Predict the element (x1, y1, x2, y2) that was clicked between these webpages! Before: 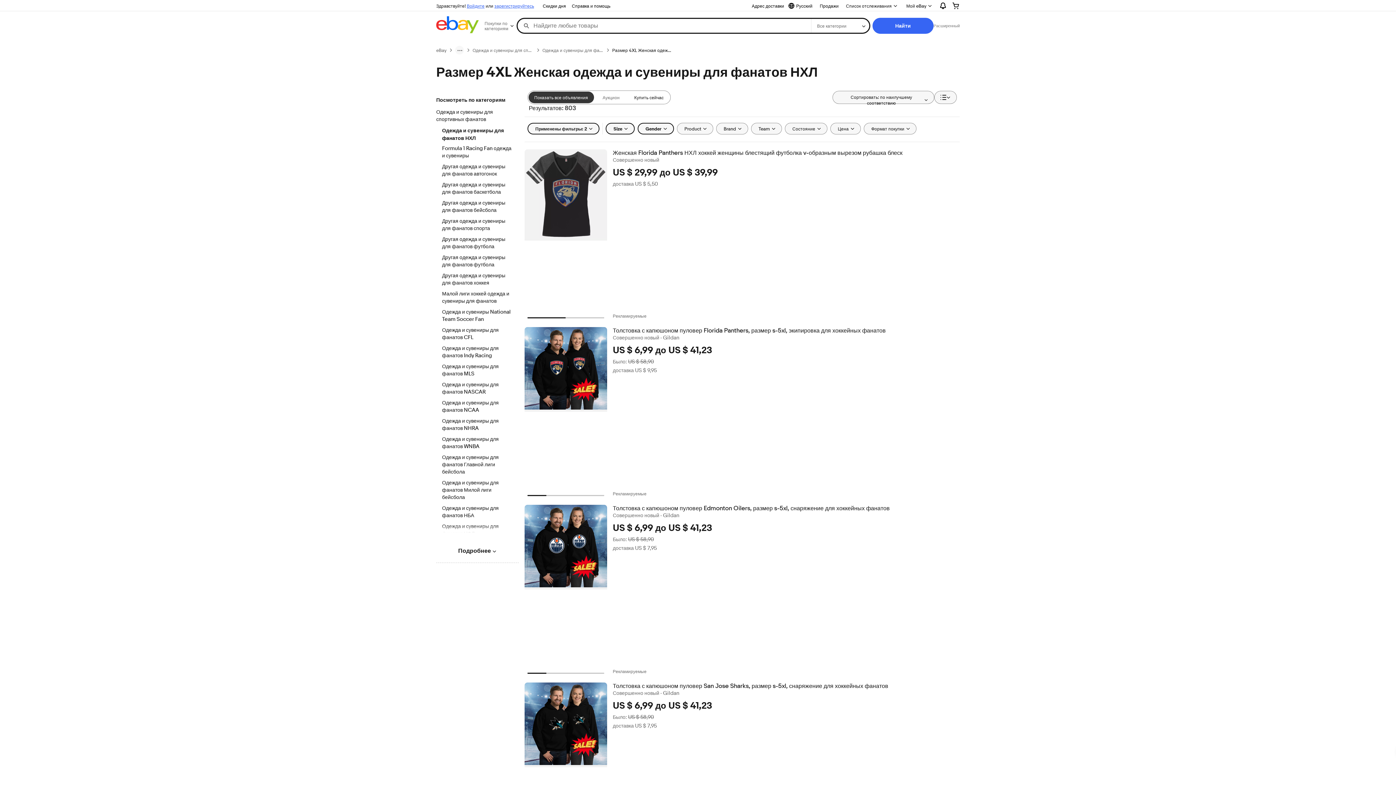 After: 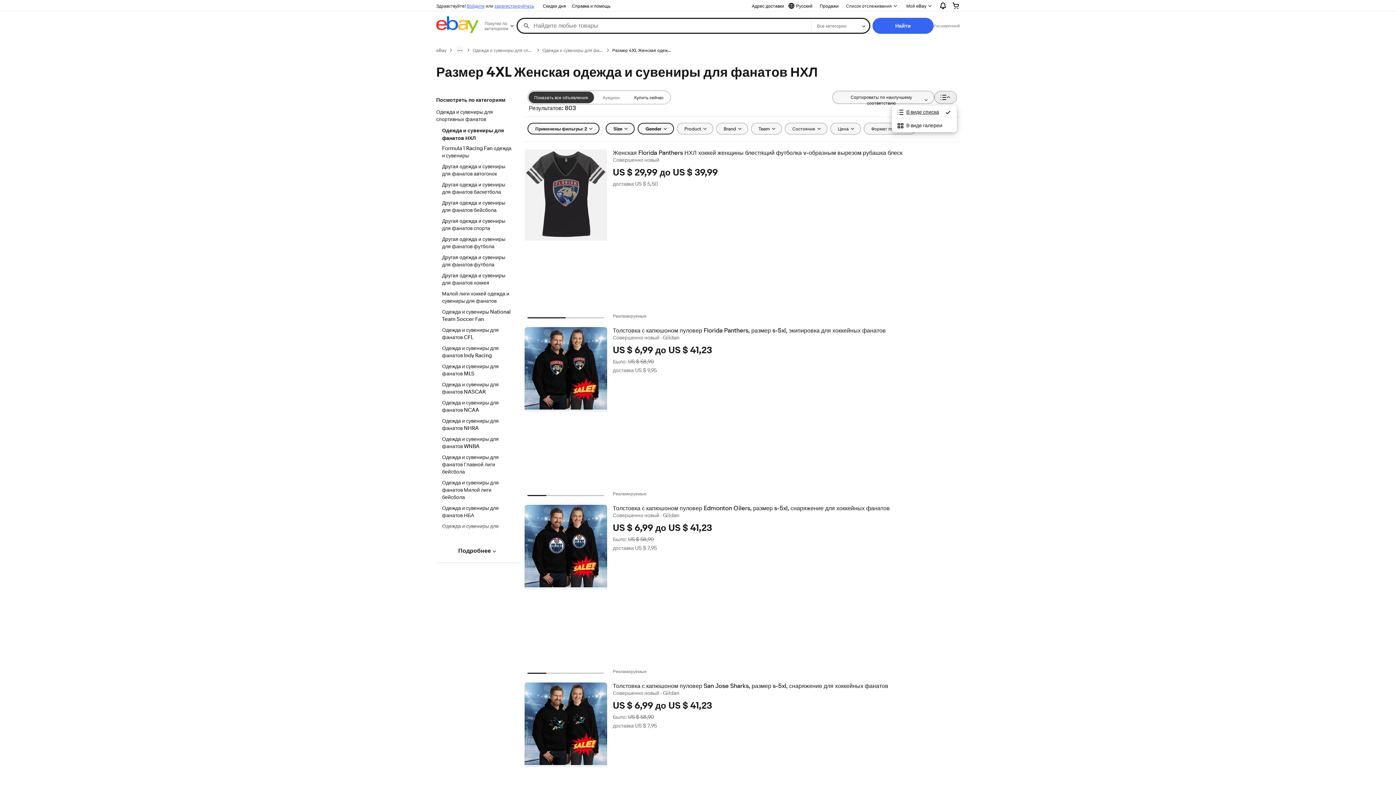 Action: bbox: (934, 90, 957, 104) label: Просмотреть: В виде списка